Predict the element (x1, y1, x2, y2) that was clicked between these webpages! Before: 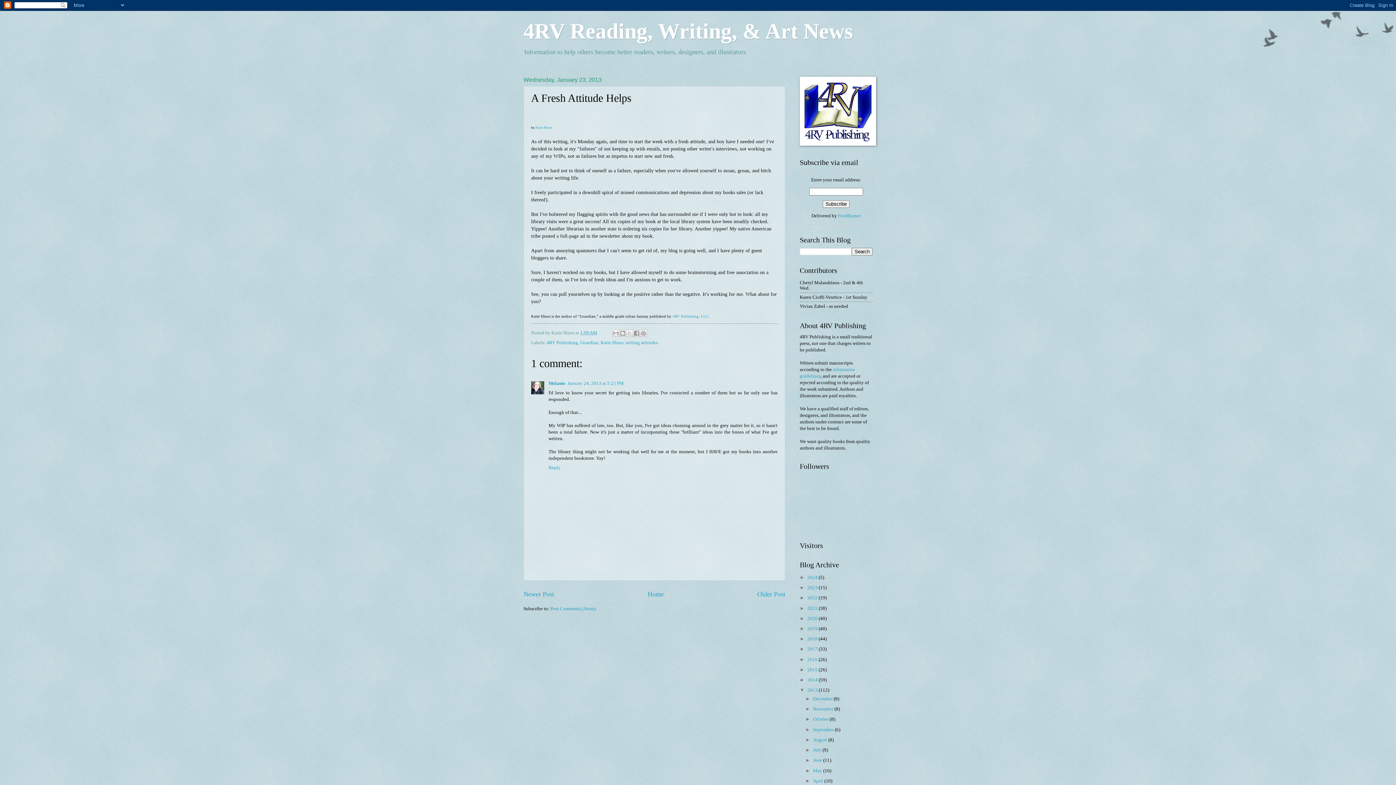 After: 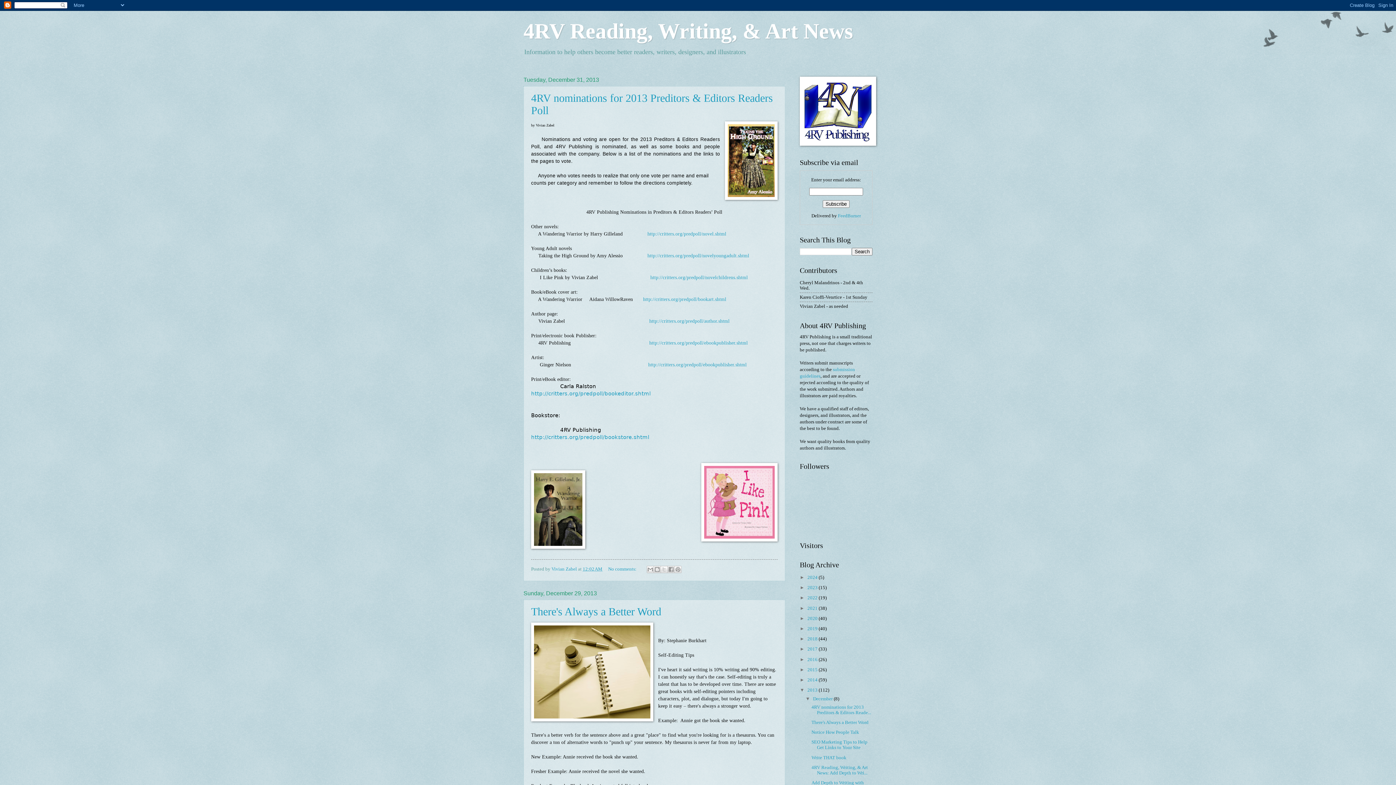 Action: label: December  bbox: (813, 696, 833, 701)